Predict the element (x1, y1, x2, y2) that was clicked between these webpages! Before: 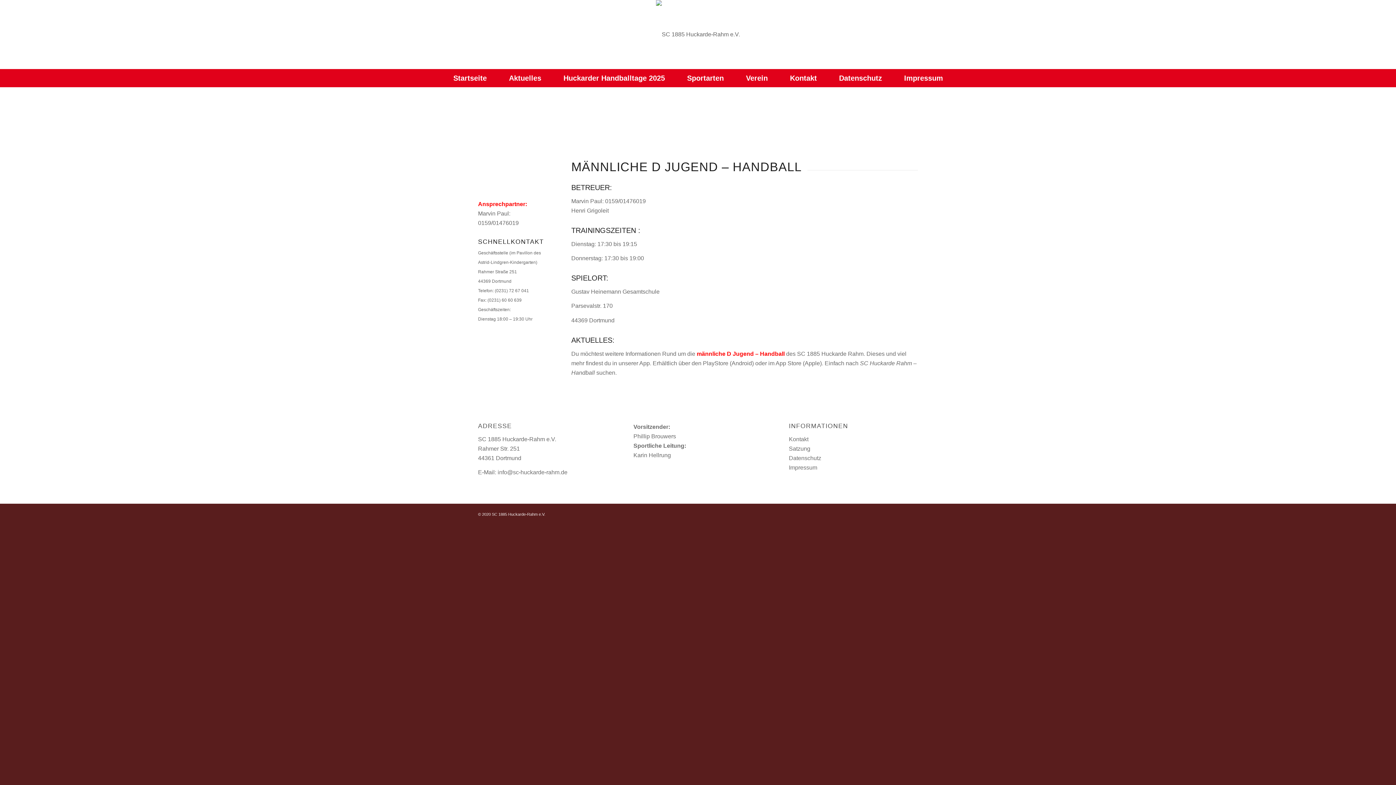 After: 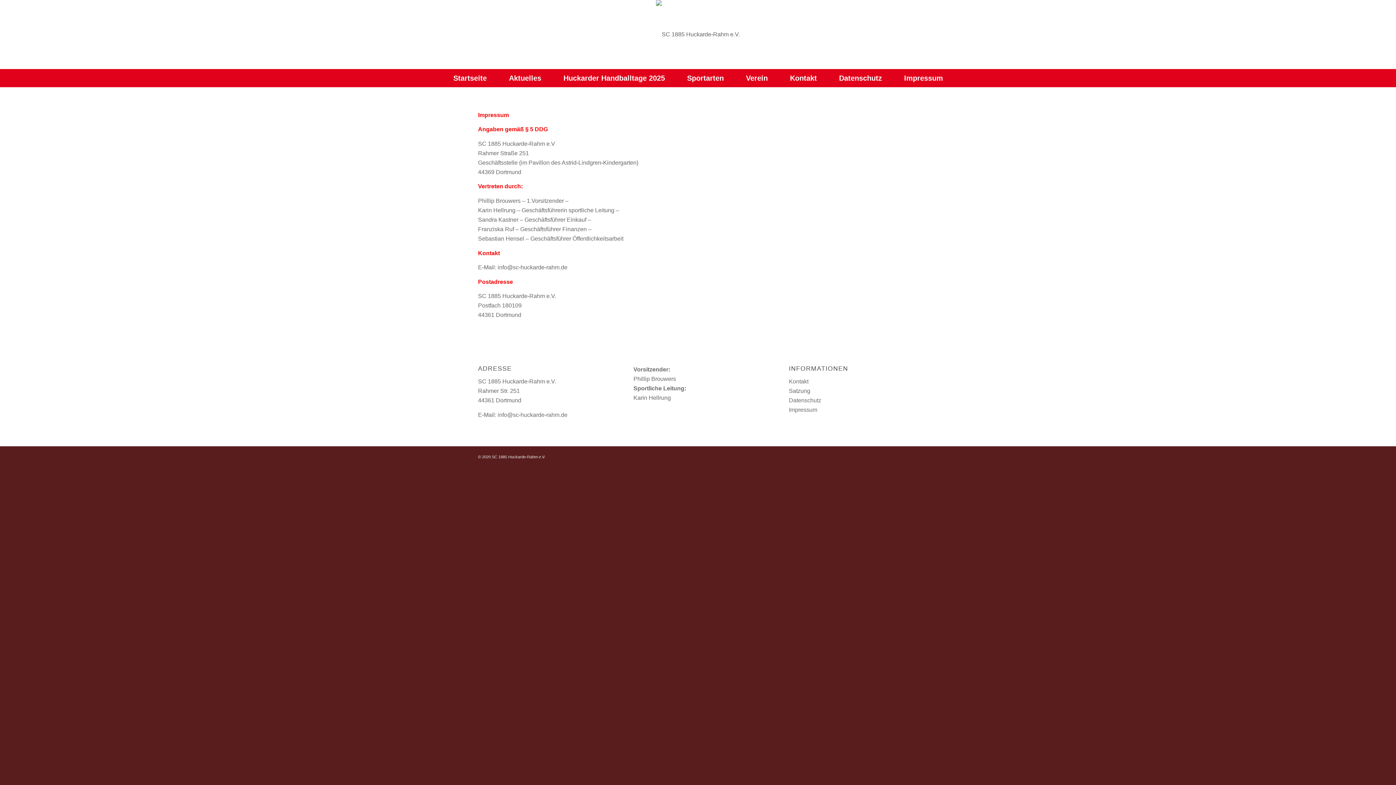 Action: label: Impressum bbox: (893, 69, 954, 87)